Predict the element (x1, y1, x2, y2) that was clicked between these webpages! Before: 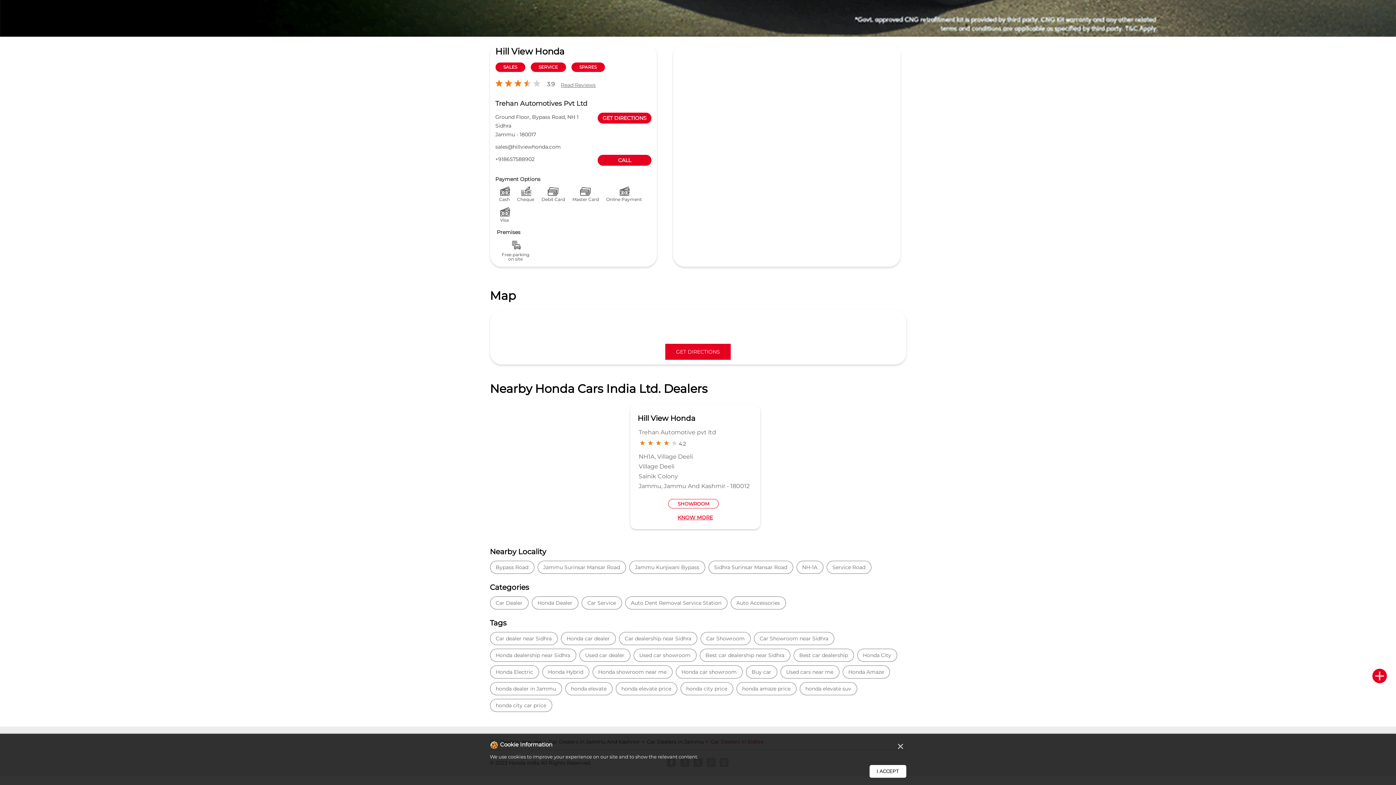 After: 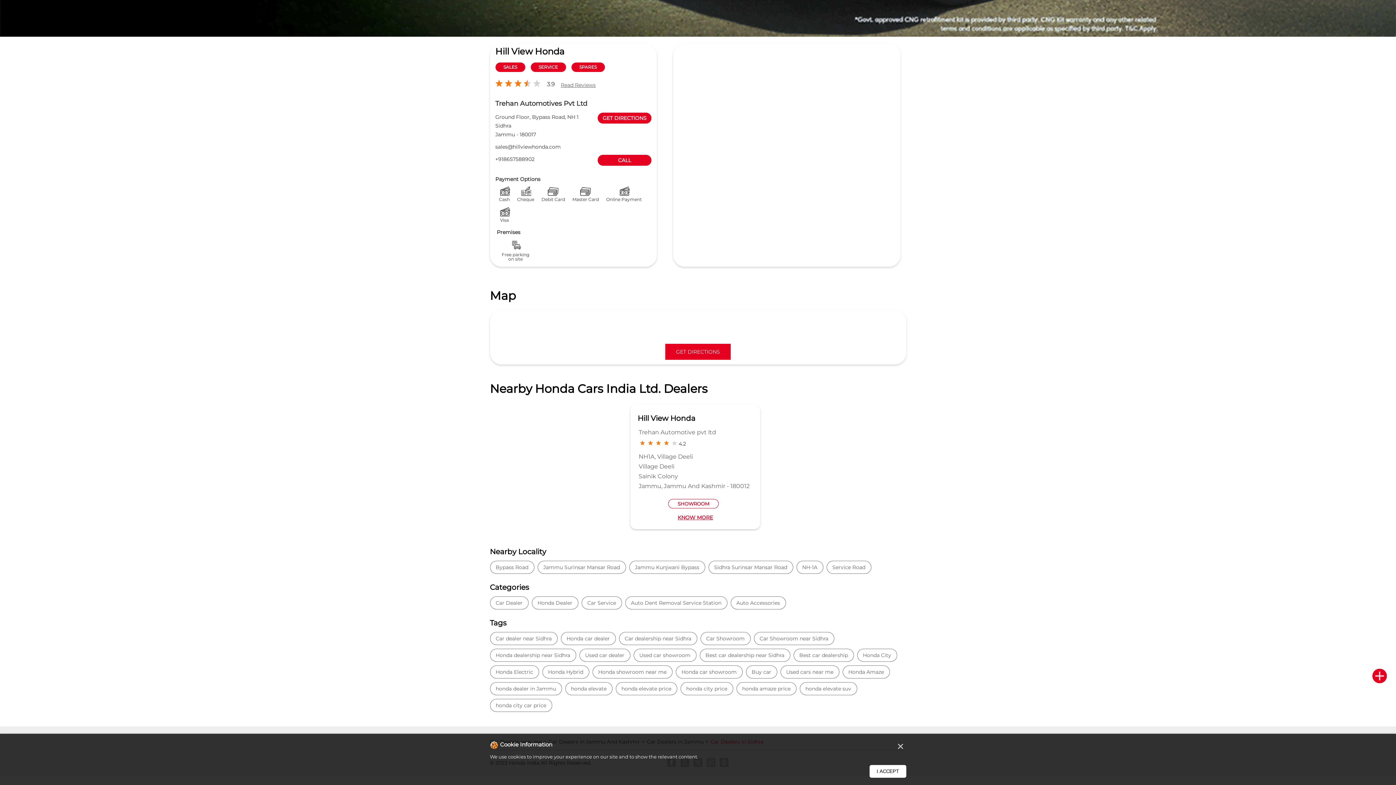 Action: bbox: (665, 344, 730, 360) label: GET DIRECTIONS